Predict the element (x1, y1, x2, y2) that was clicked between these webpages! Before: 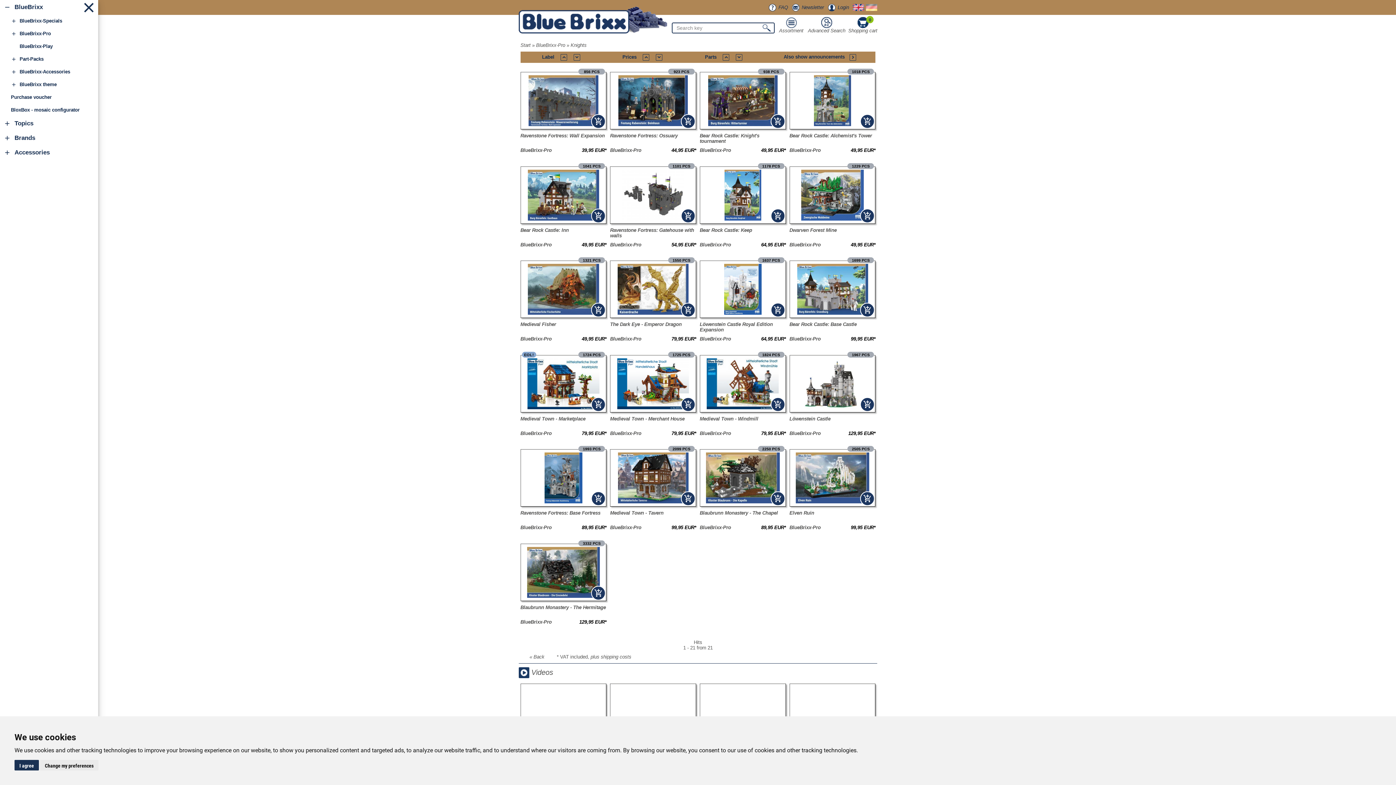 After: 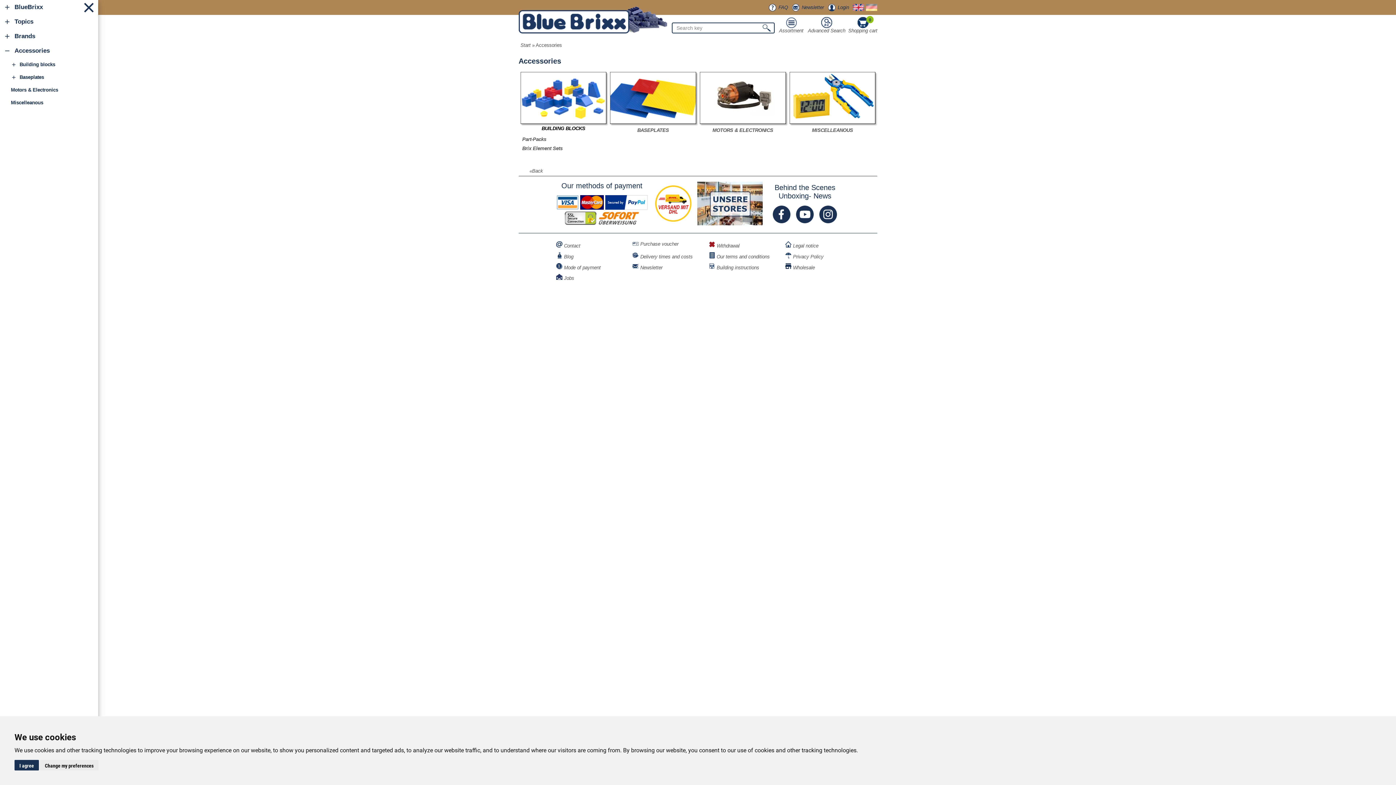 Action: bbox: (14, 149, 87, 156) label: Accessories